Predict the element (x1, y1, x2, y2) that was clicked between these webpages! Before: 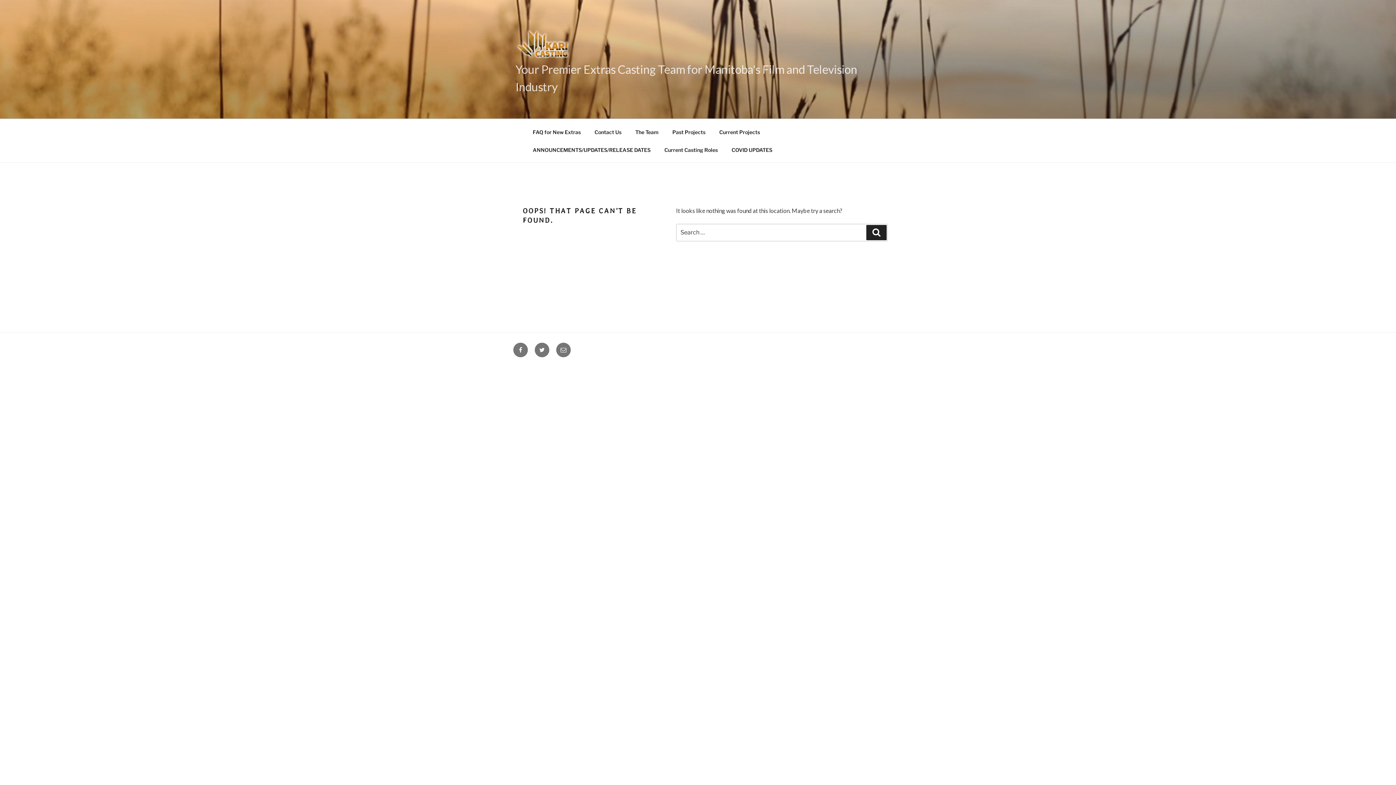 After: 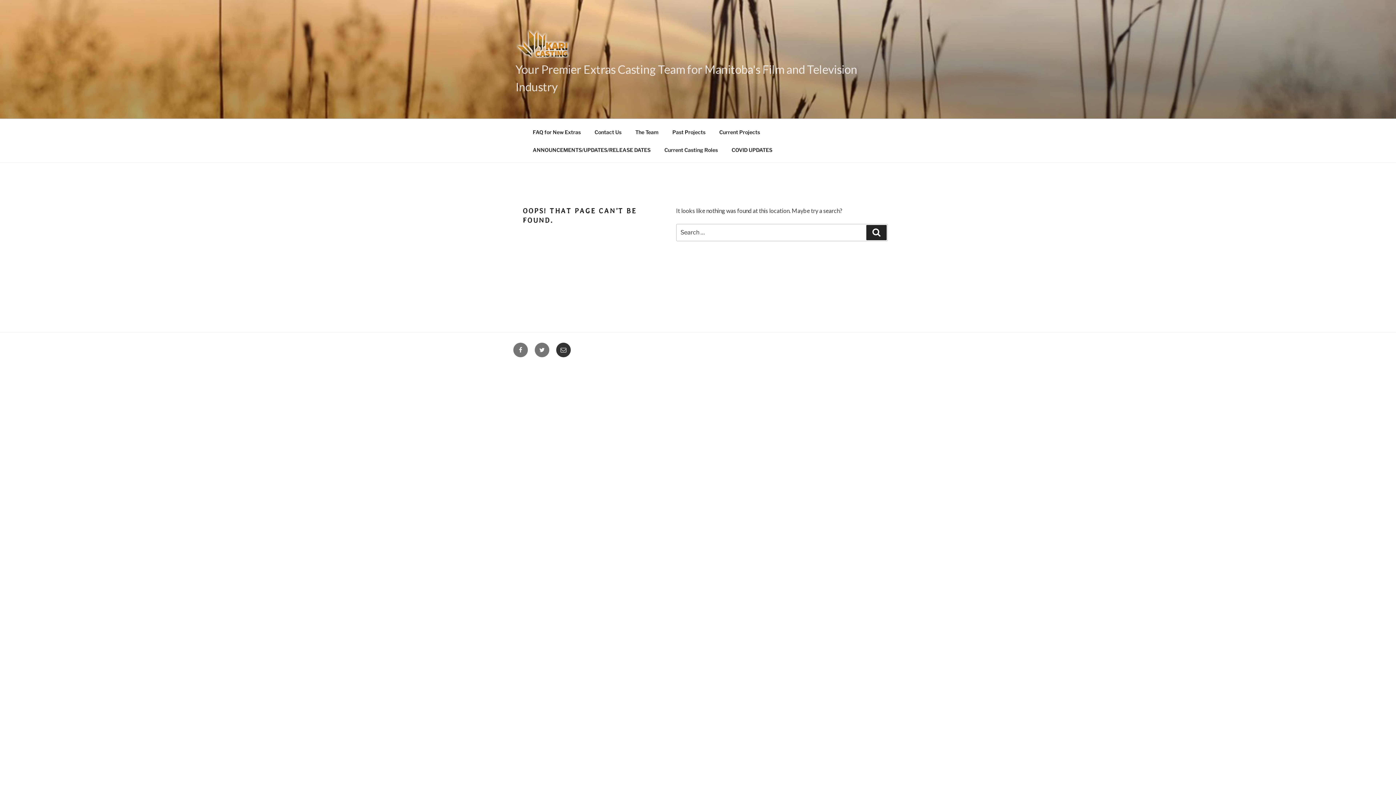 Action: bbox: (556, 343, 570, 357) label: Email